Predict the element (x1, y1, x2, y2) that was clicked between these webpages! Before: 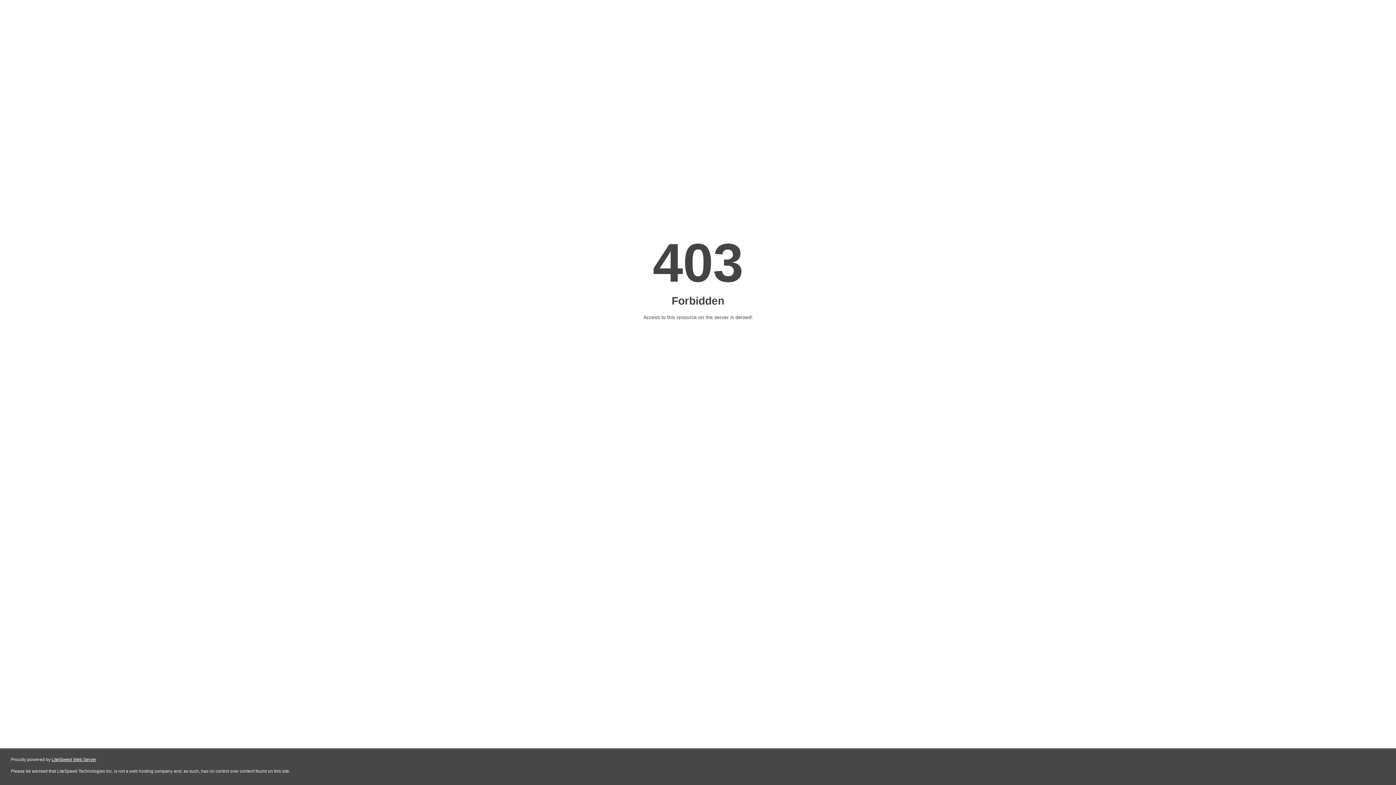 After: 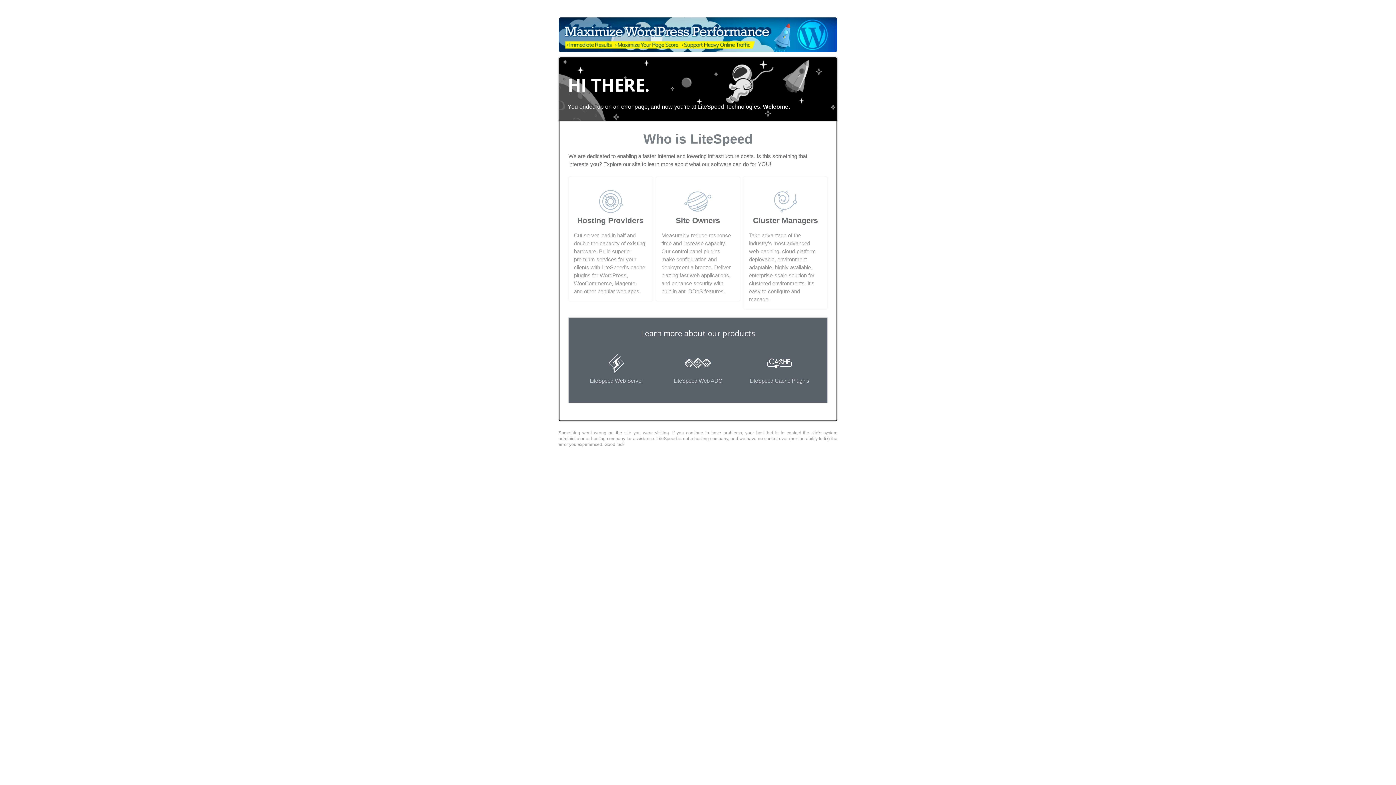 Action: label: LiteSpeed Web Server bbox: (51, 757, 96, 762)